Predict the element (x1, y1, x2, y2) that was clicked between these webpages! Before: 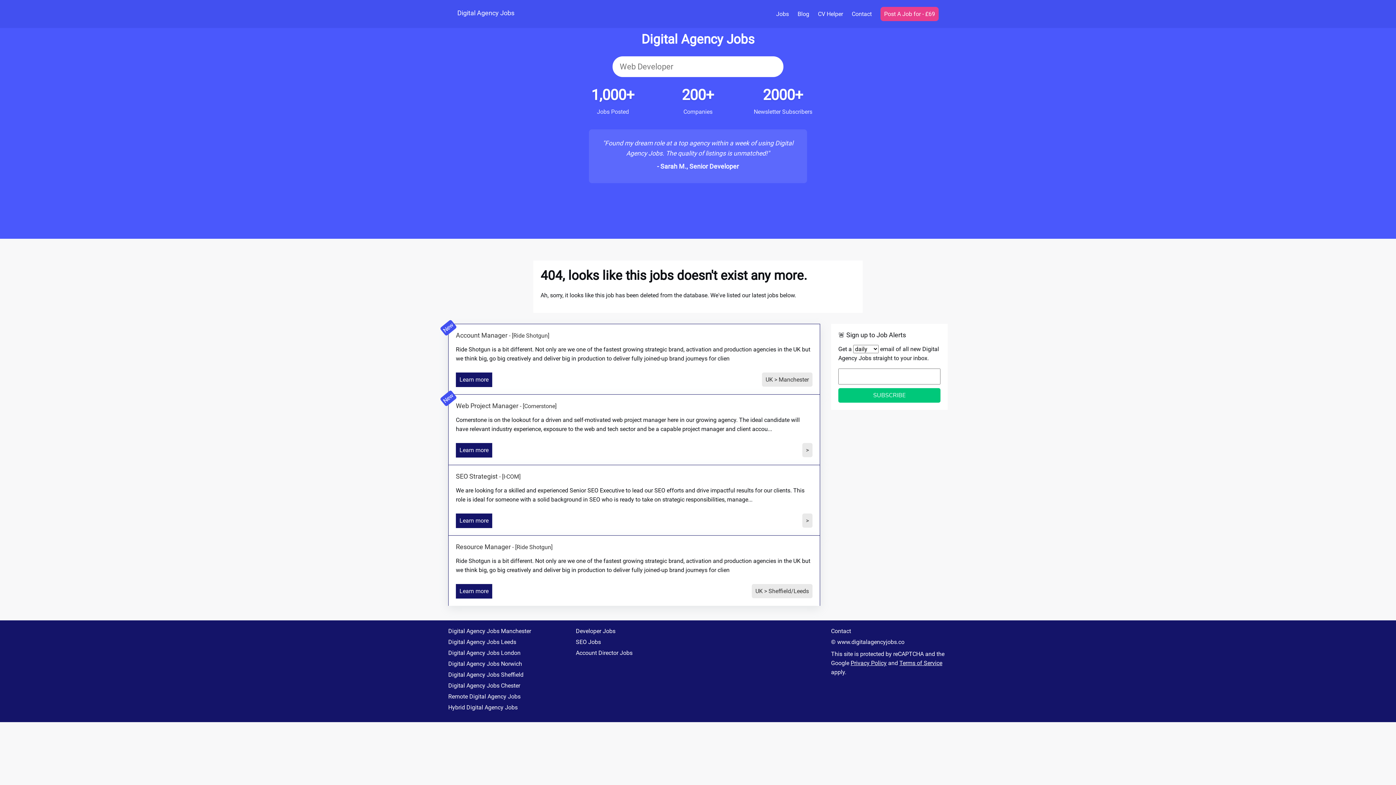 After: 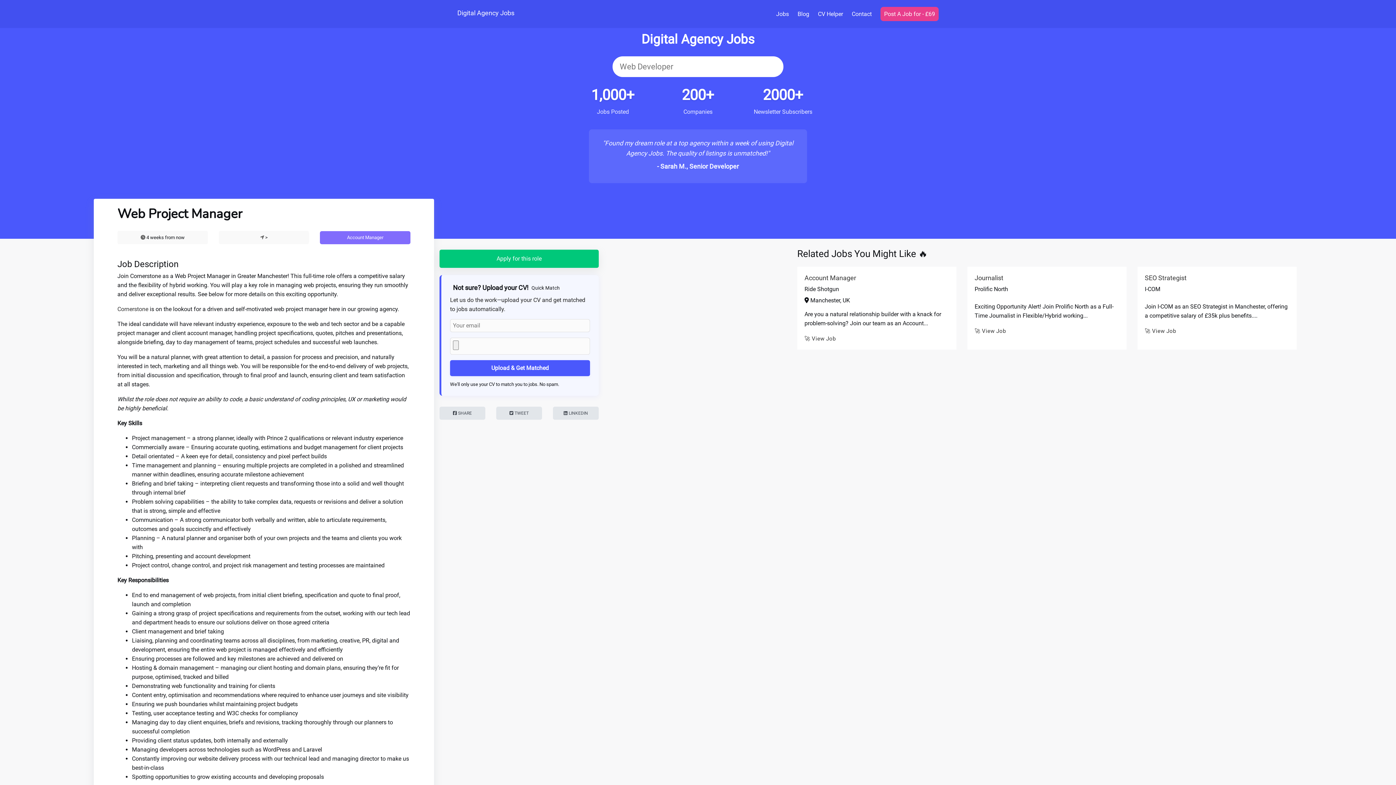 Action: label: Learn more bbox: (456, 446, 492, 453)